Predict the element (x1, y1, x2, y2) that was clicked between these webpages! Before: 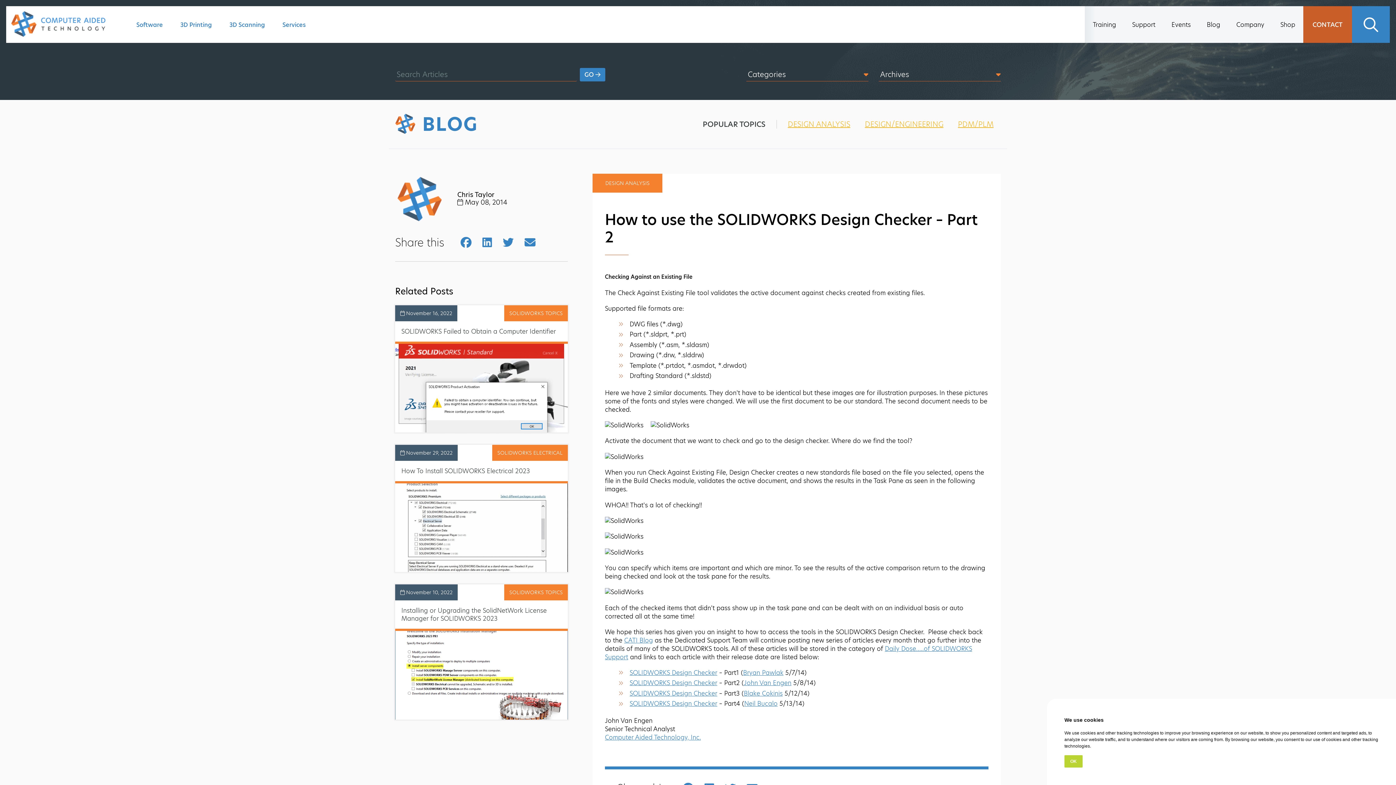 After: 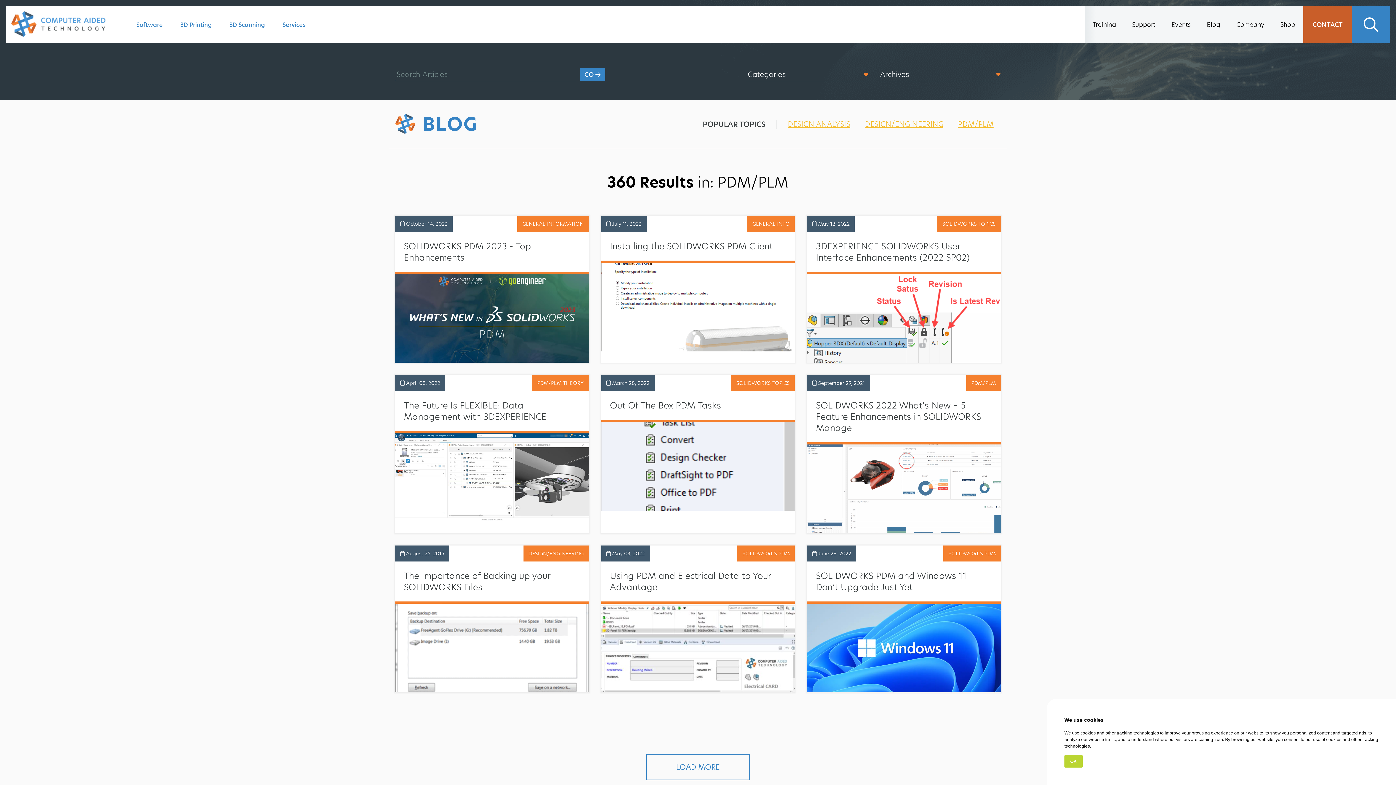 Action: label: PDM/PLM bbox: (958, 119, 993, 129)